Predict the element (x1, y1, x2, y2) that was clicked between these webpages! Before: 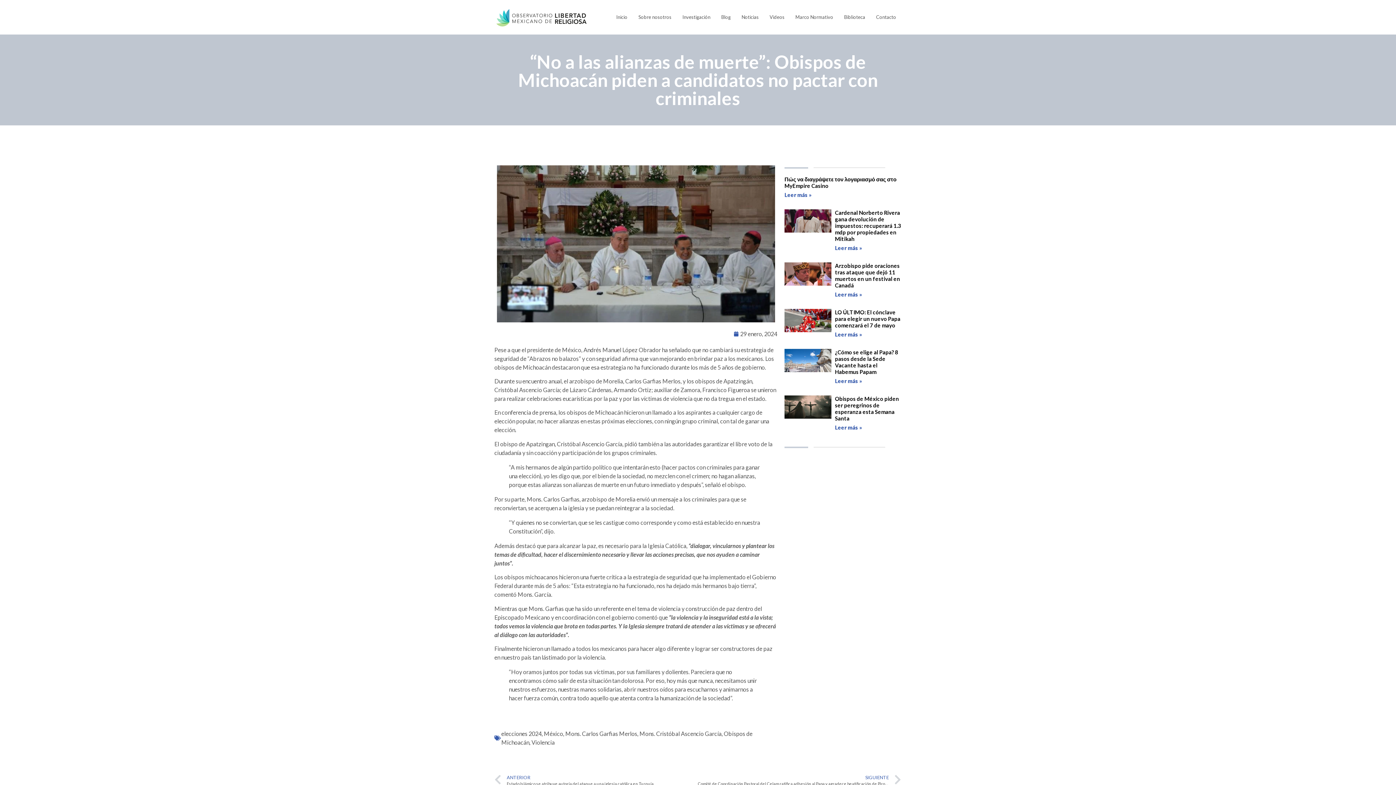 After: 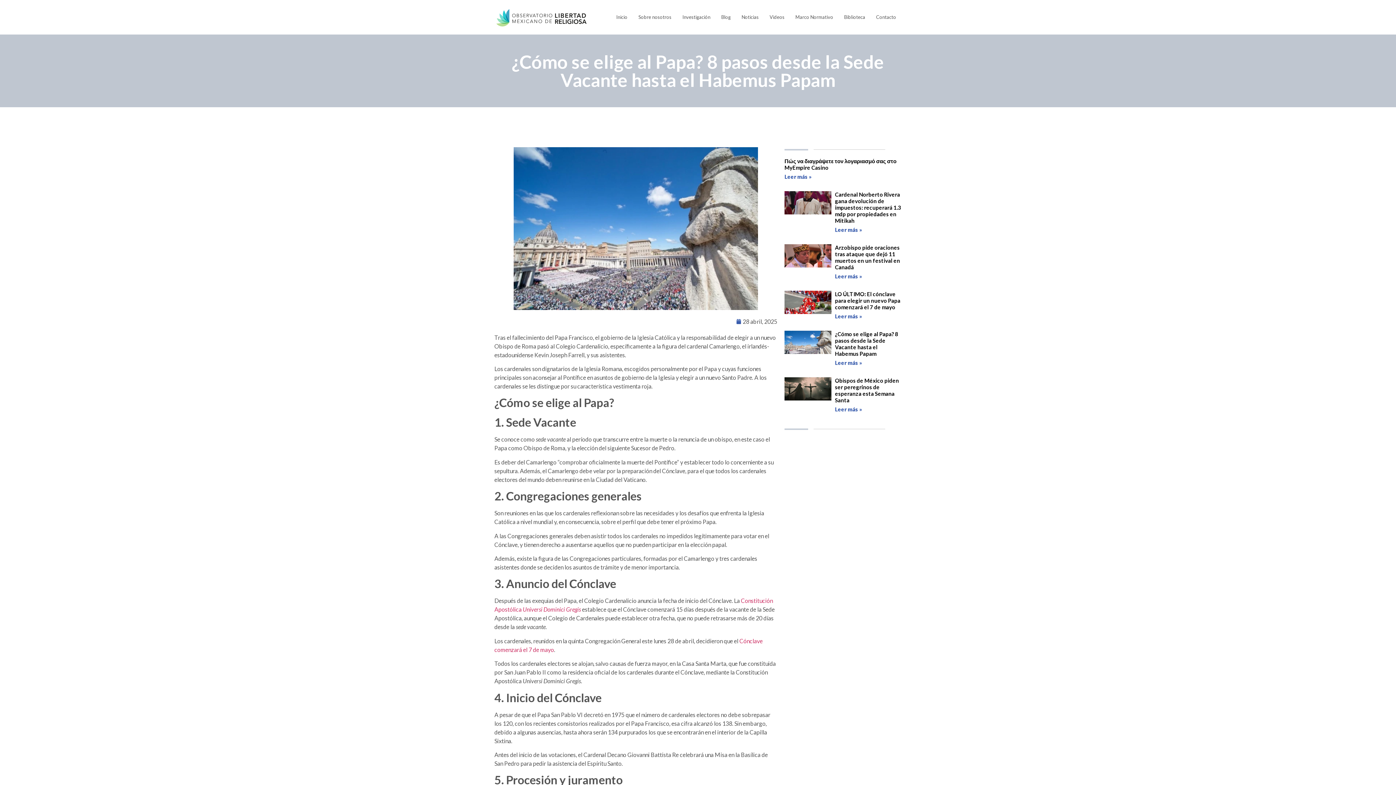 Action: bbox: (835, 377, 862, 384) label: Read more about ¿Cómo se elige al Papa? 8 pasos desde la Sede Vacante hasta el Habemus Papam